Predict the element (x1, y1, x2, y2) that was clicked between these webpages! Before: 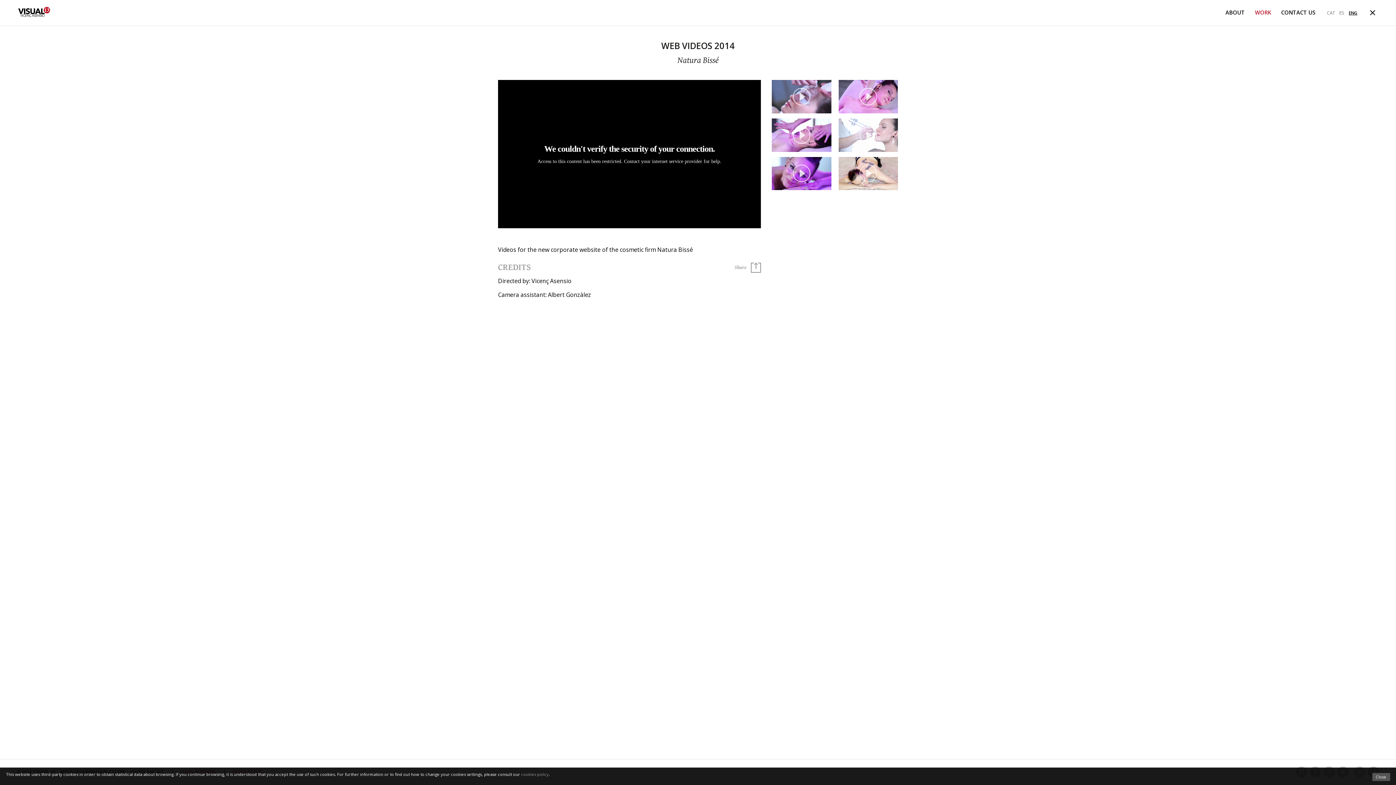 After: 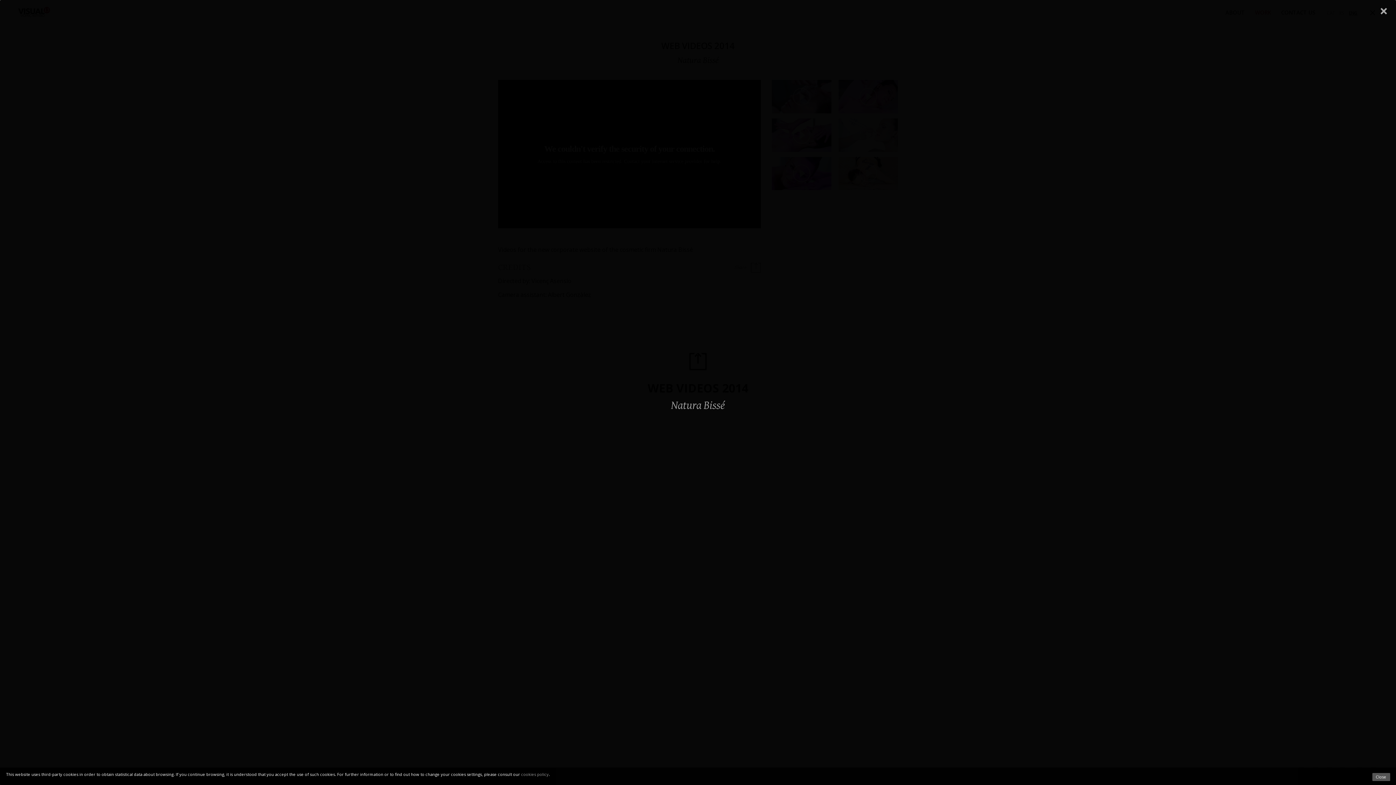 Action: label: Share bbox: (734, 264, 761, 270)